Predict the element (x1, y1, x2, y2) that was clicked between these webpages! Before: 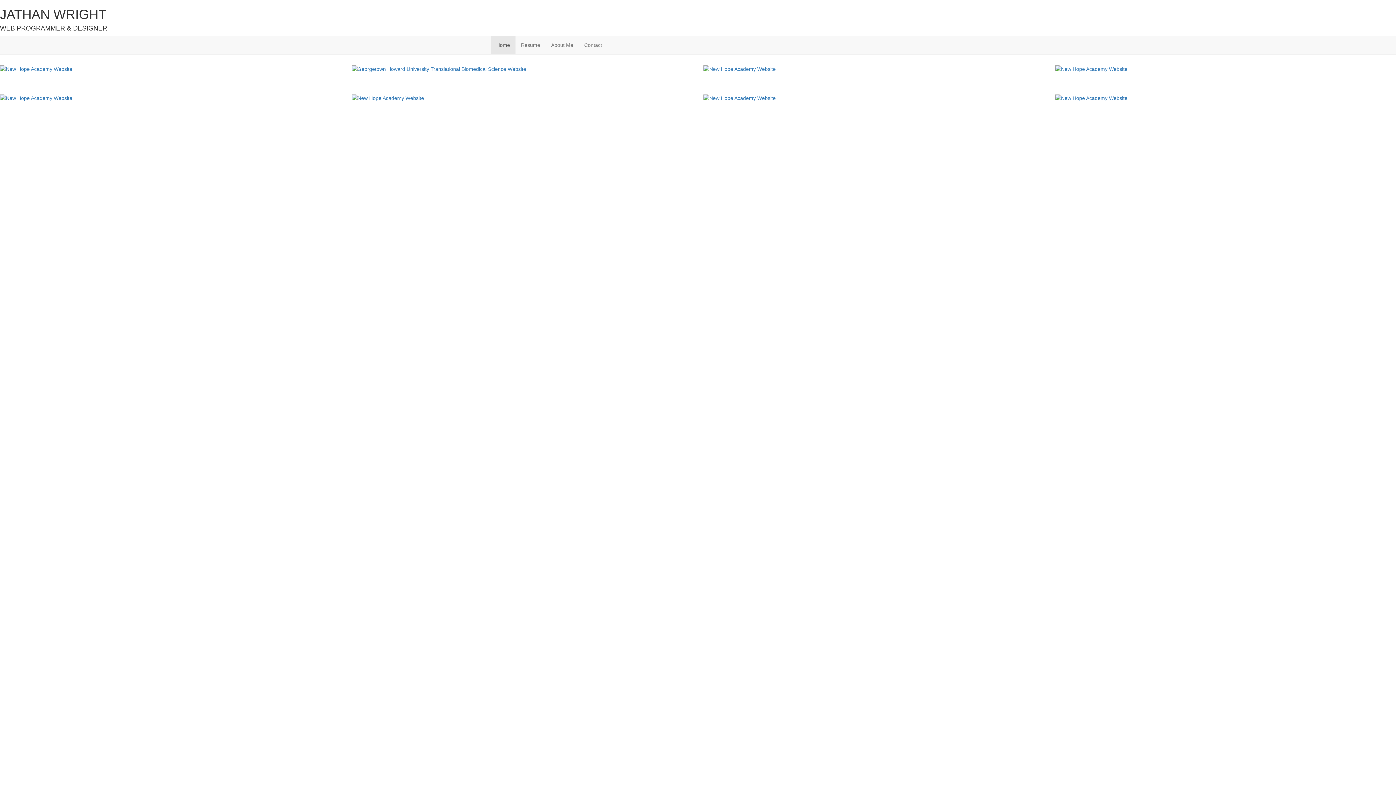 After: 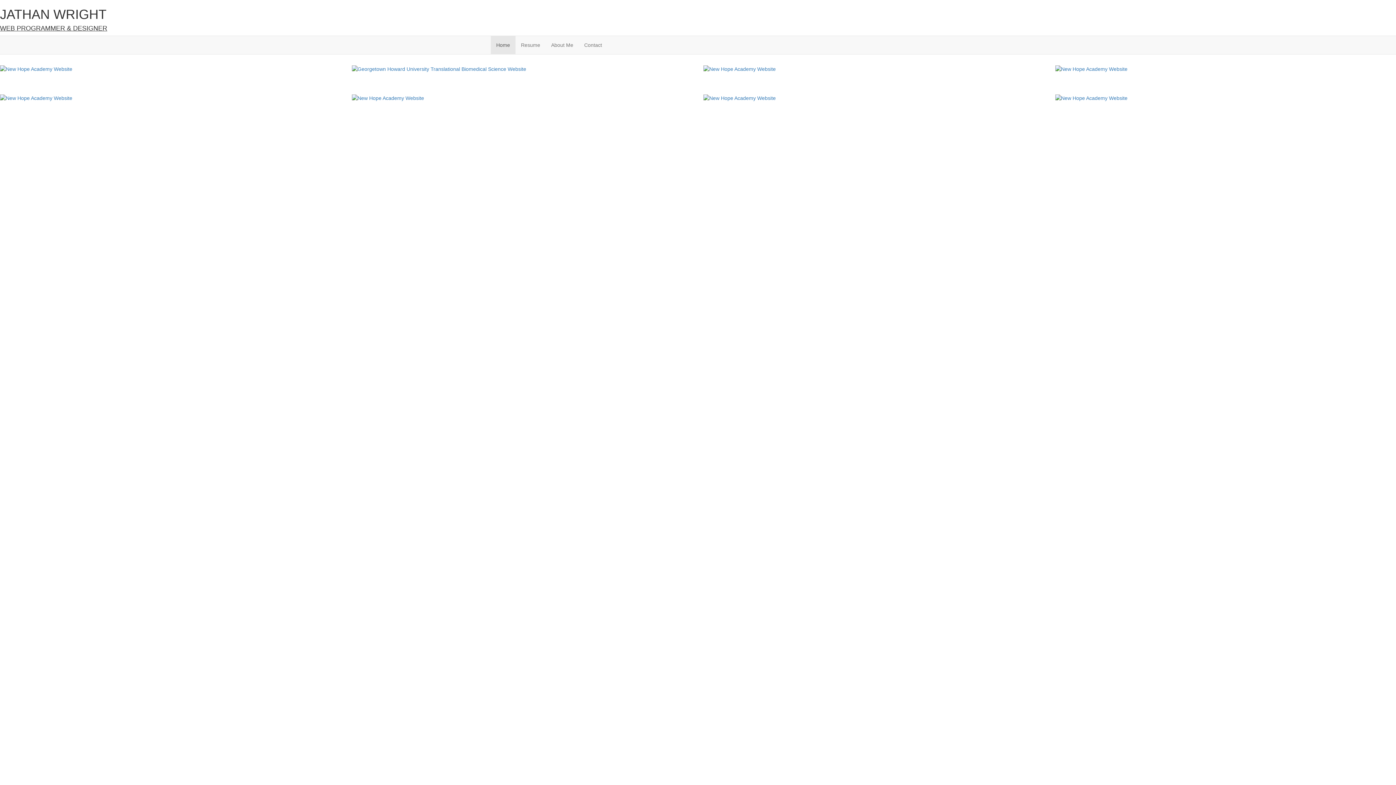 Action: bbox: (0, 65, 72, 71)